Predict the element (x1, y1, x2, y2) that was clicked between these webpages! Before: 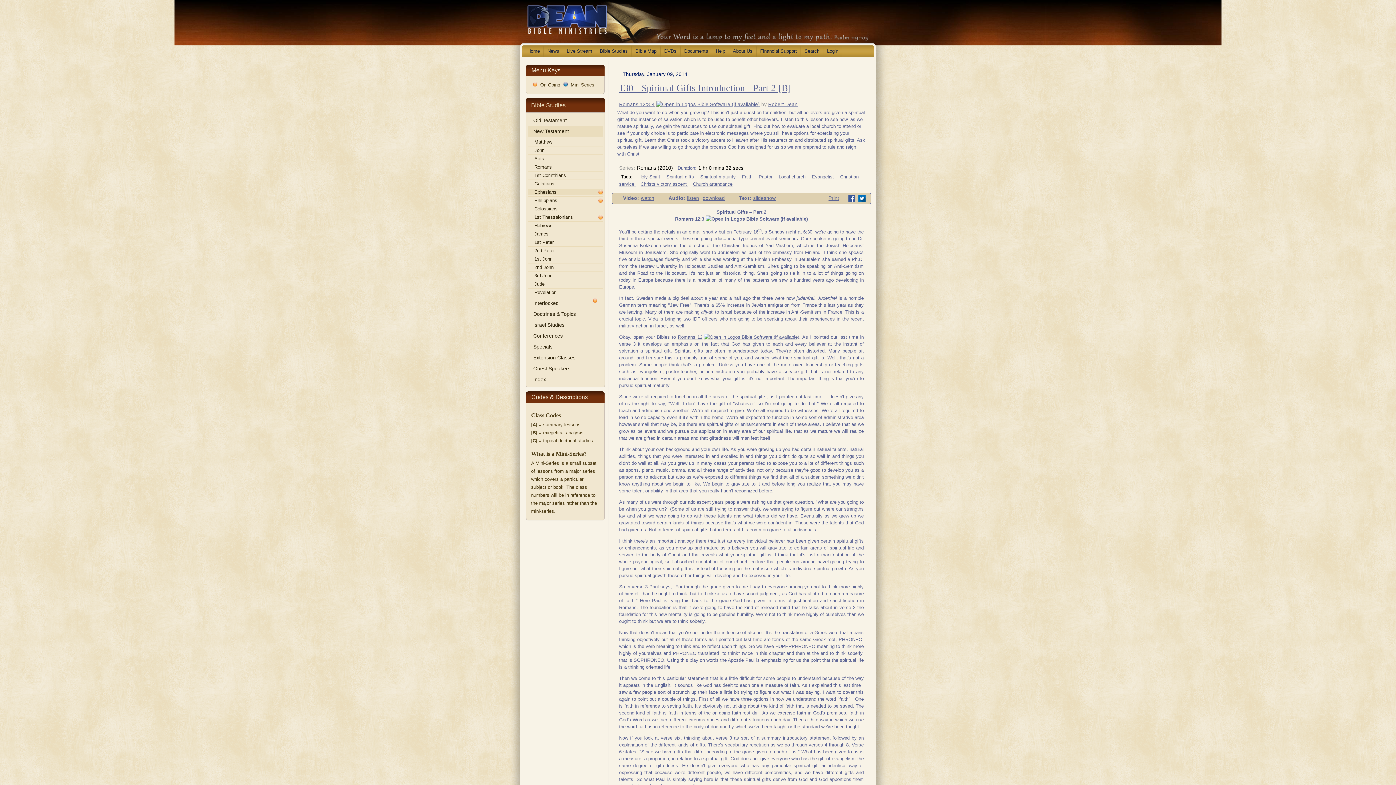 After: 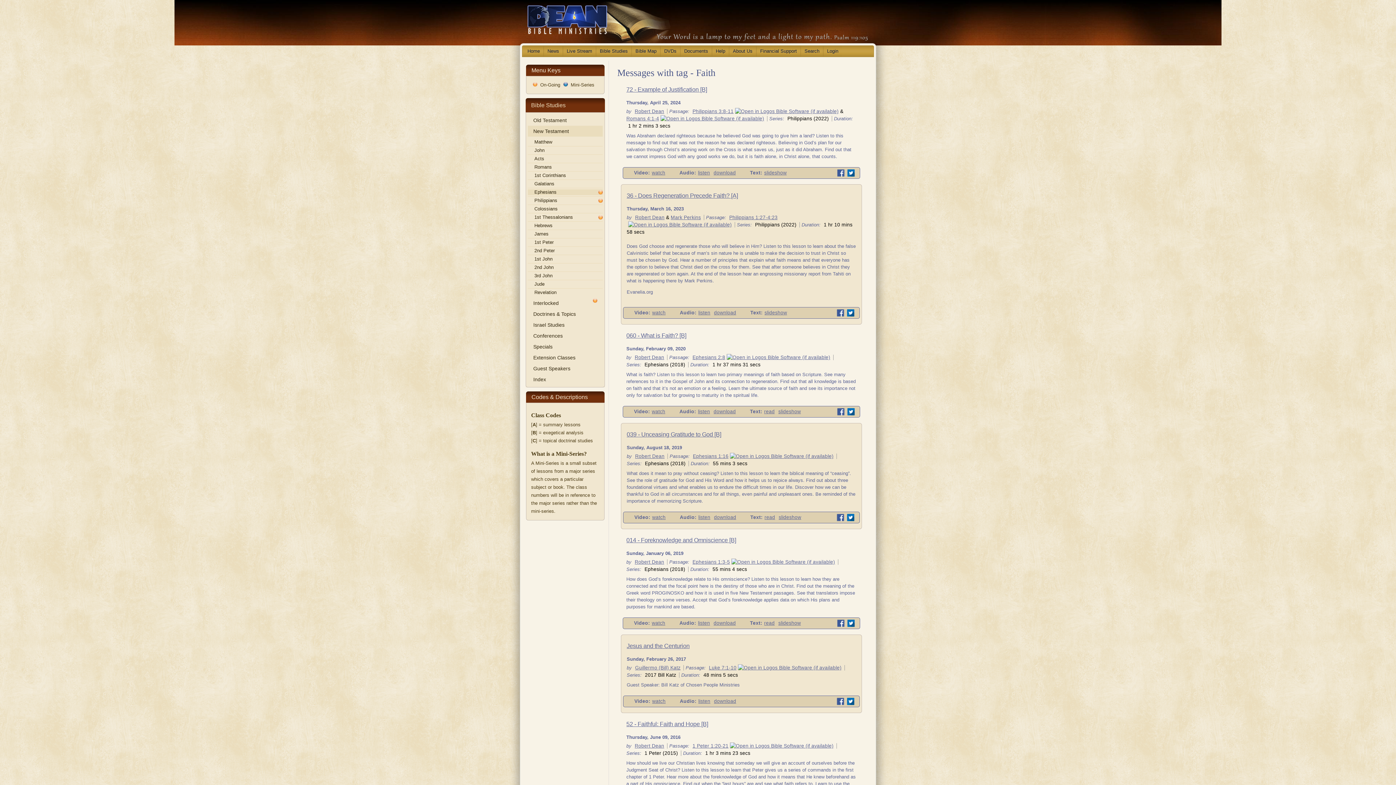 Action: label: Faith  bbox: (742, 174, 754, 179)